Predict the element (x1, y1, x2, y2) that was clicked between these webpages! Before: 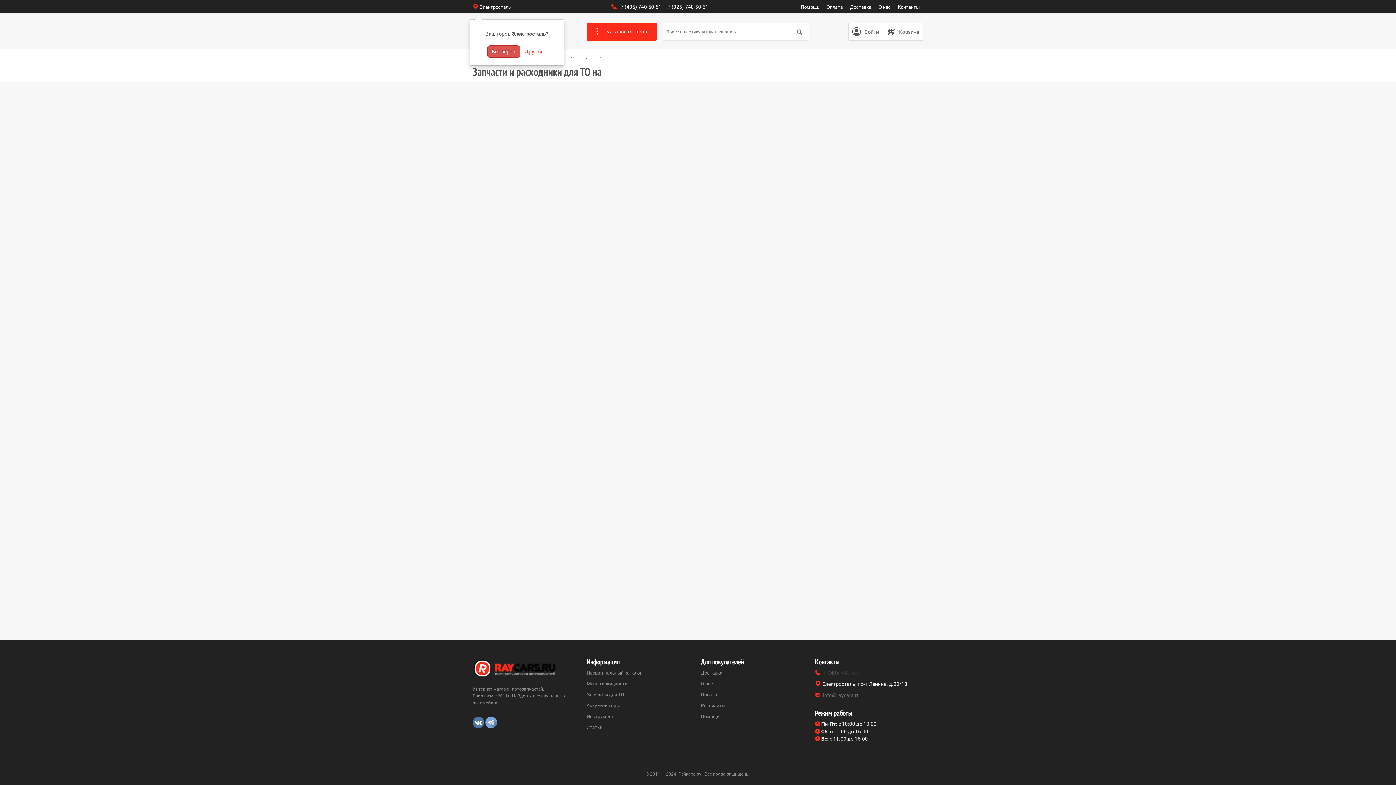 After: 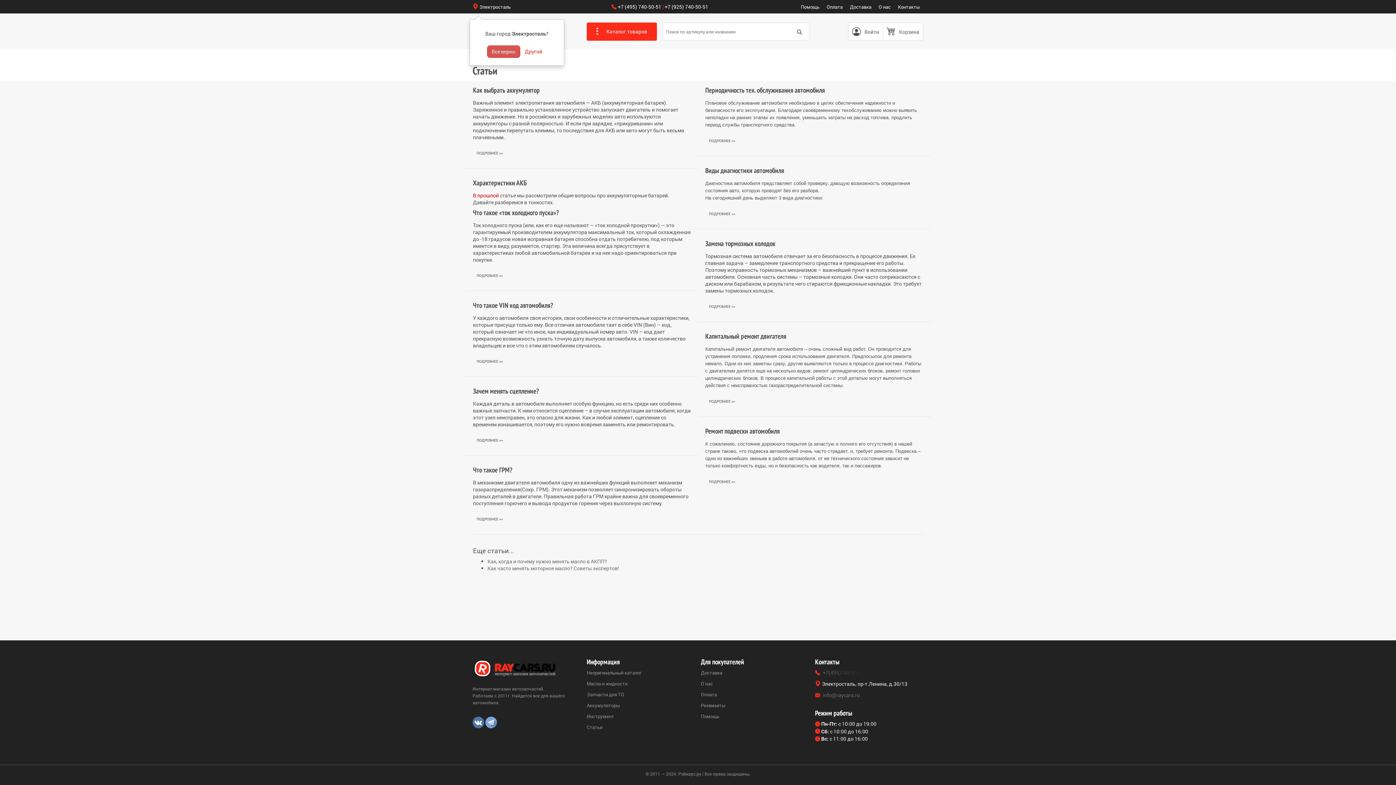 Action: bbox: (586, 724, 602, 730) label: Статьи